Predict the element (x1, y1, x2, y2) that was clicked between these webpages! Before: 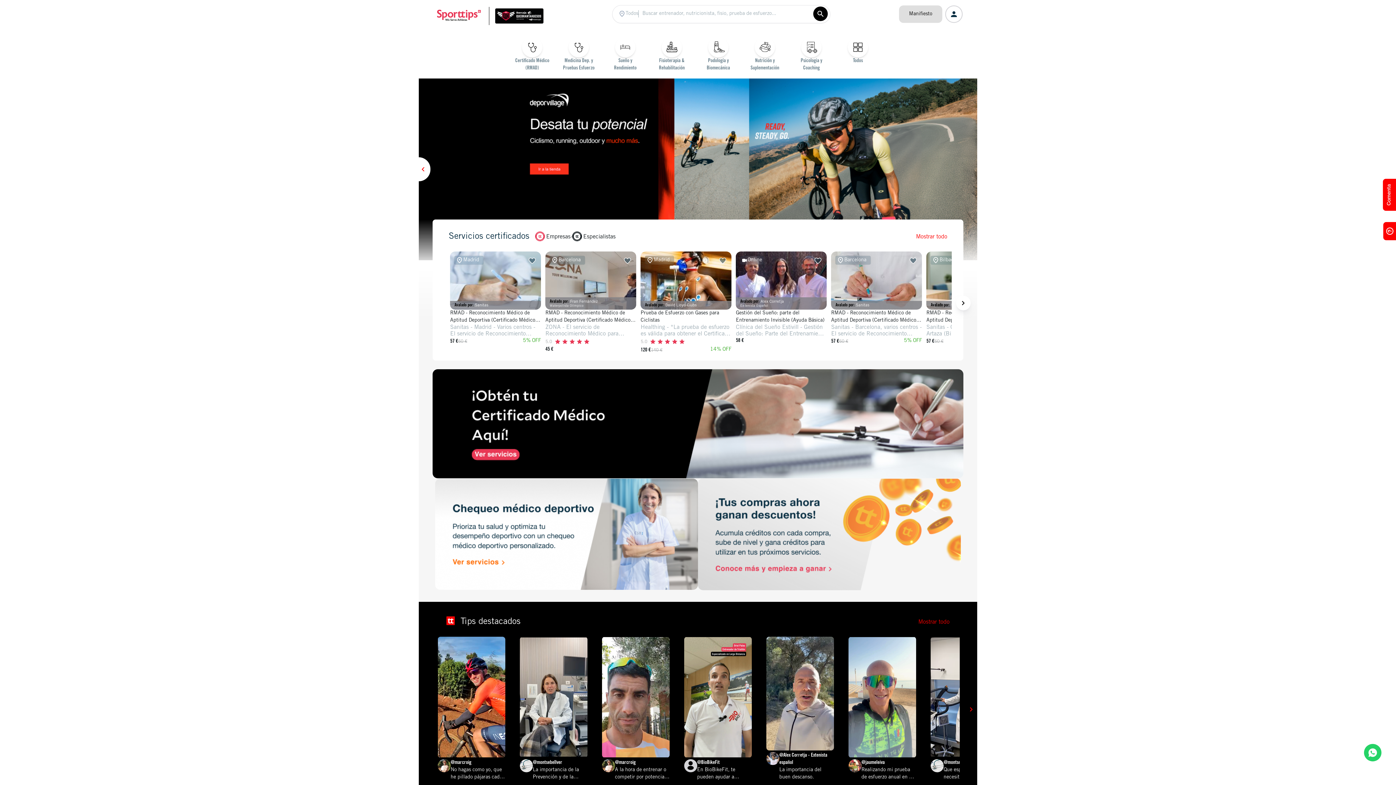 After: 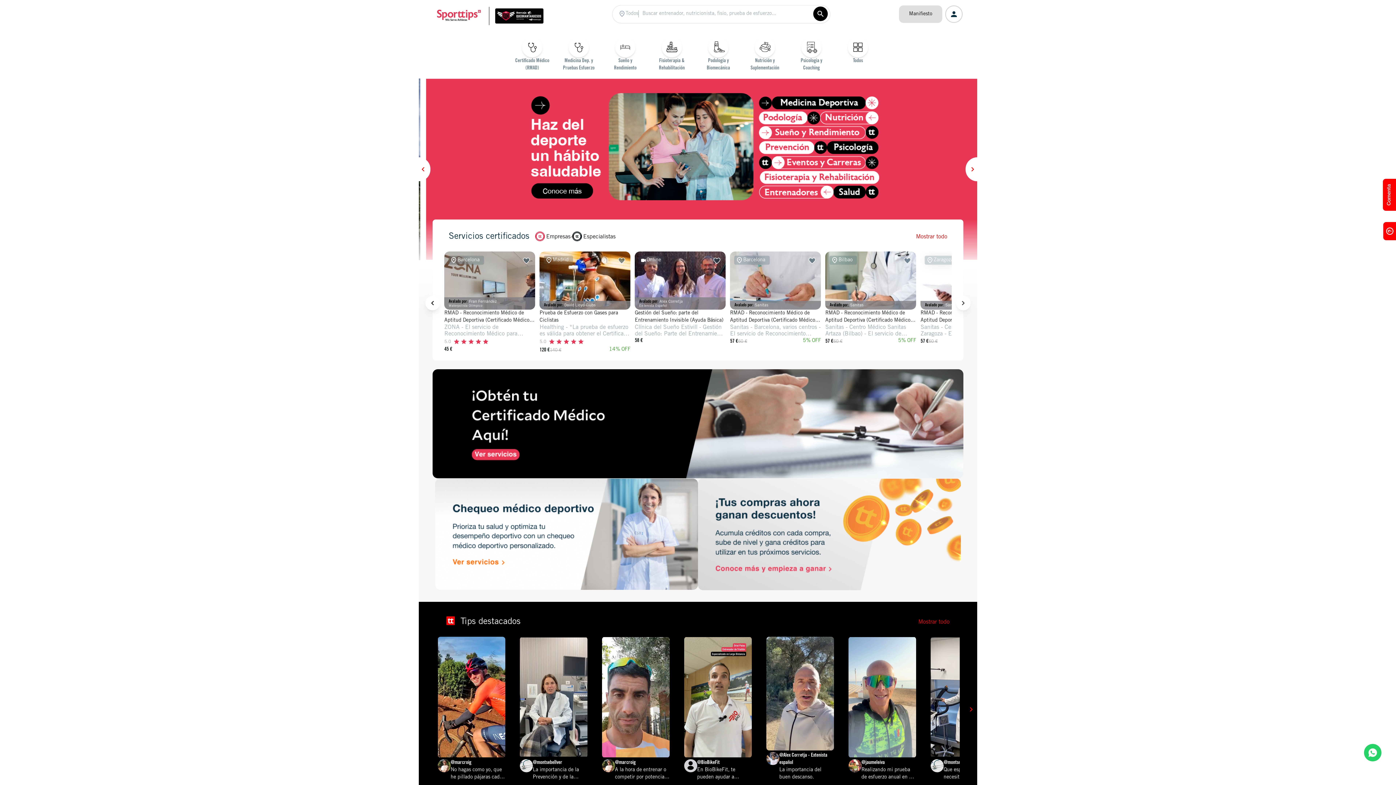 Action: bbox: (956, 296, 970, 310)